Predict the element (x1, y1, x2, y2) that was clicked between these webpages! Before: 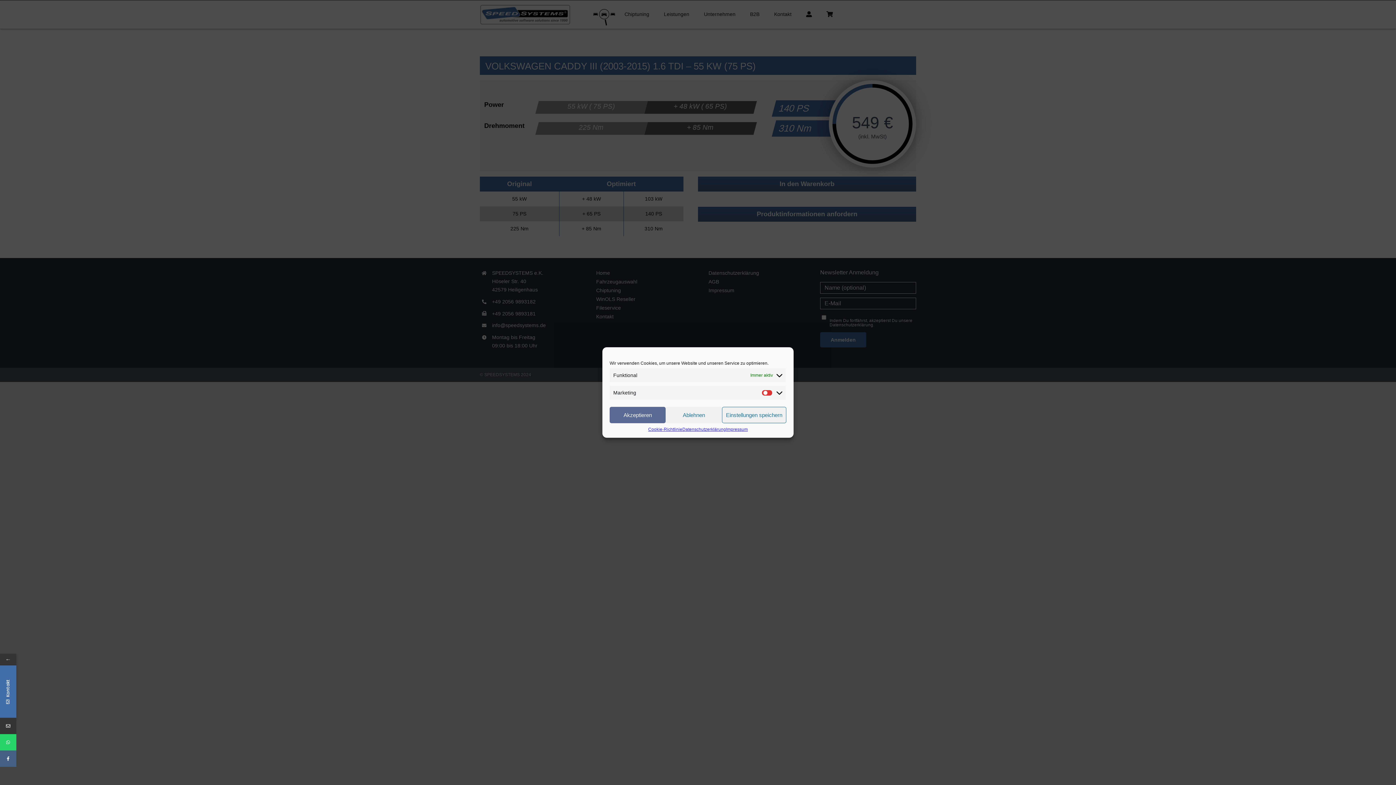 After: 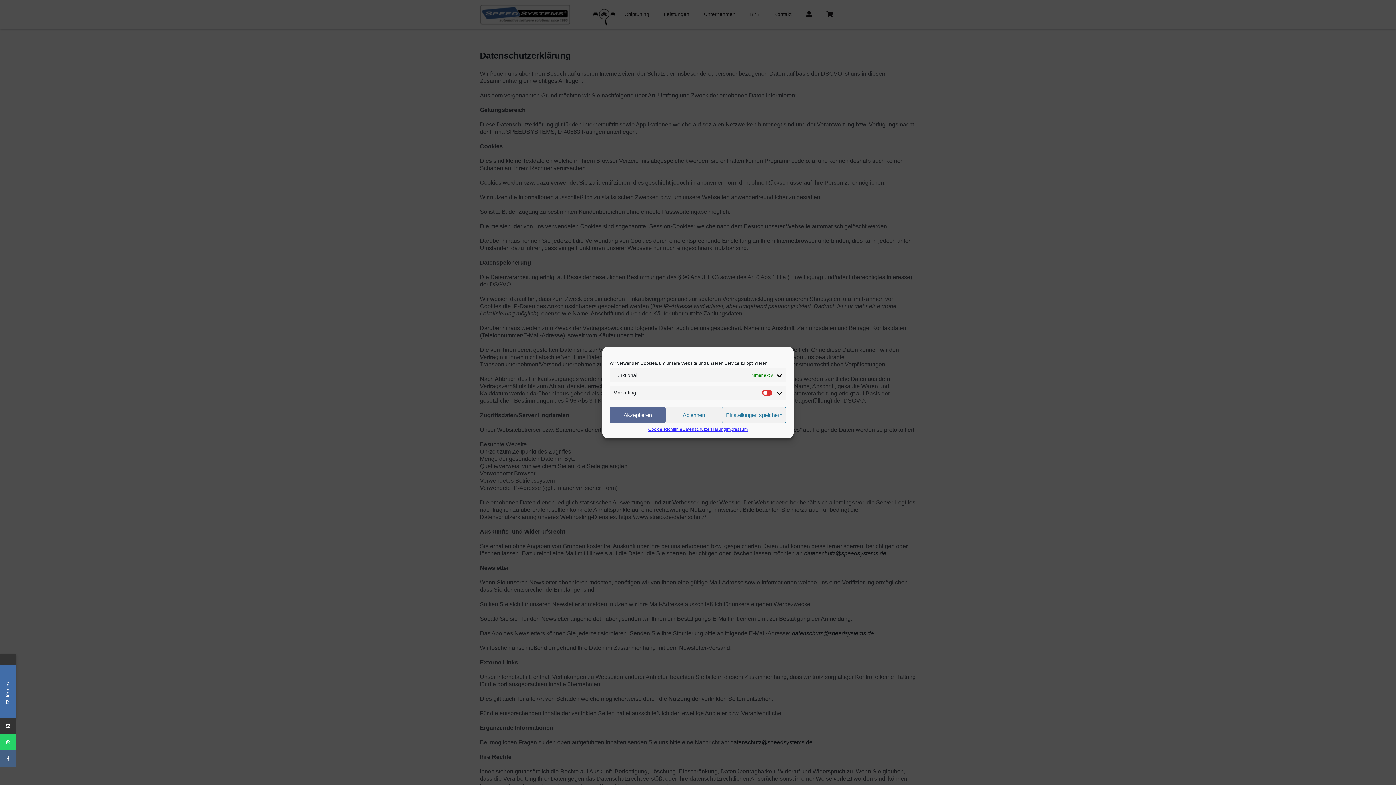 Action: label: Datenschutzerklärung bbox: (682, 427, 726, 432)